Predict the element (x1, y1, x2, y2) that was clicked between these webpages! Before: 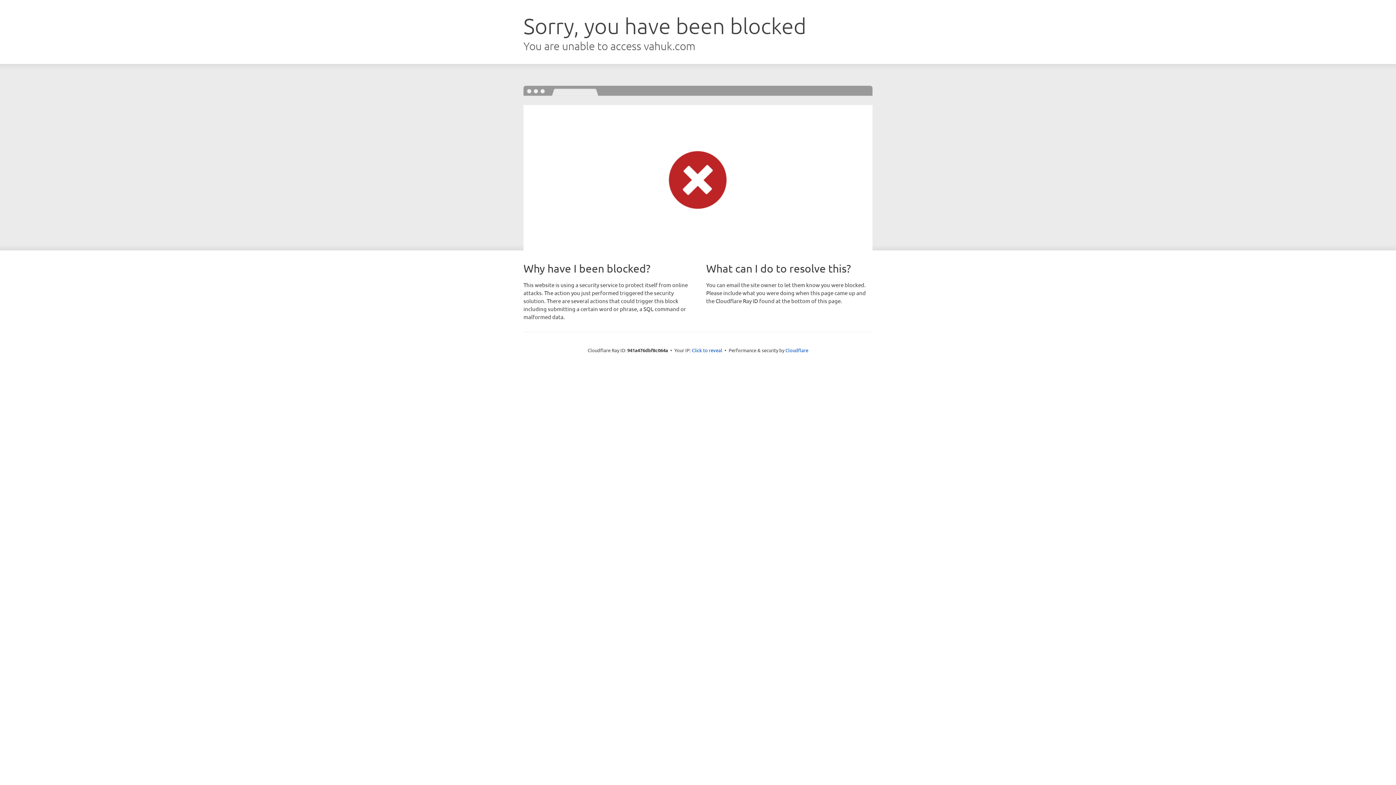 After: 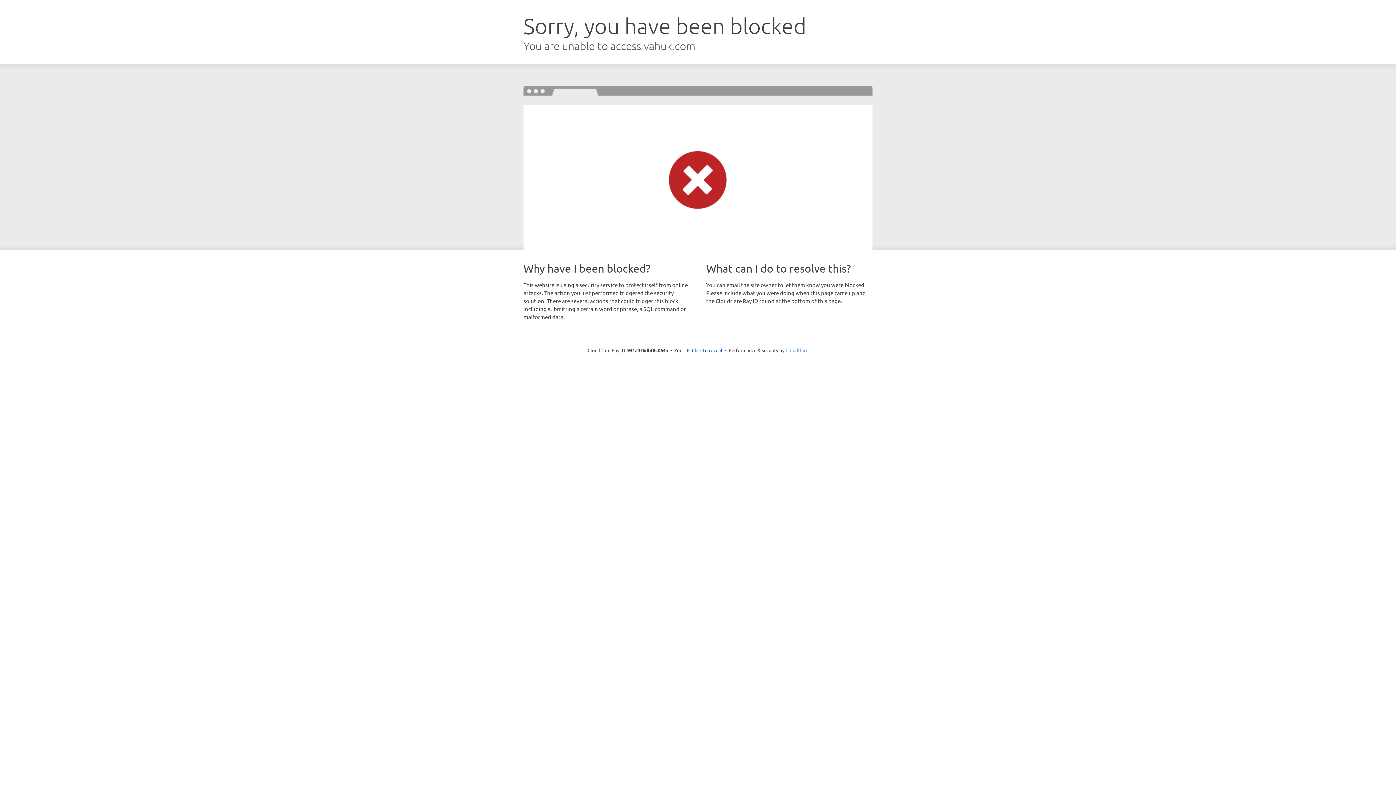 Action: label: Cloudflare bbox: (785, 347, 808, 353)